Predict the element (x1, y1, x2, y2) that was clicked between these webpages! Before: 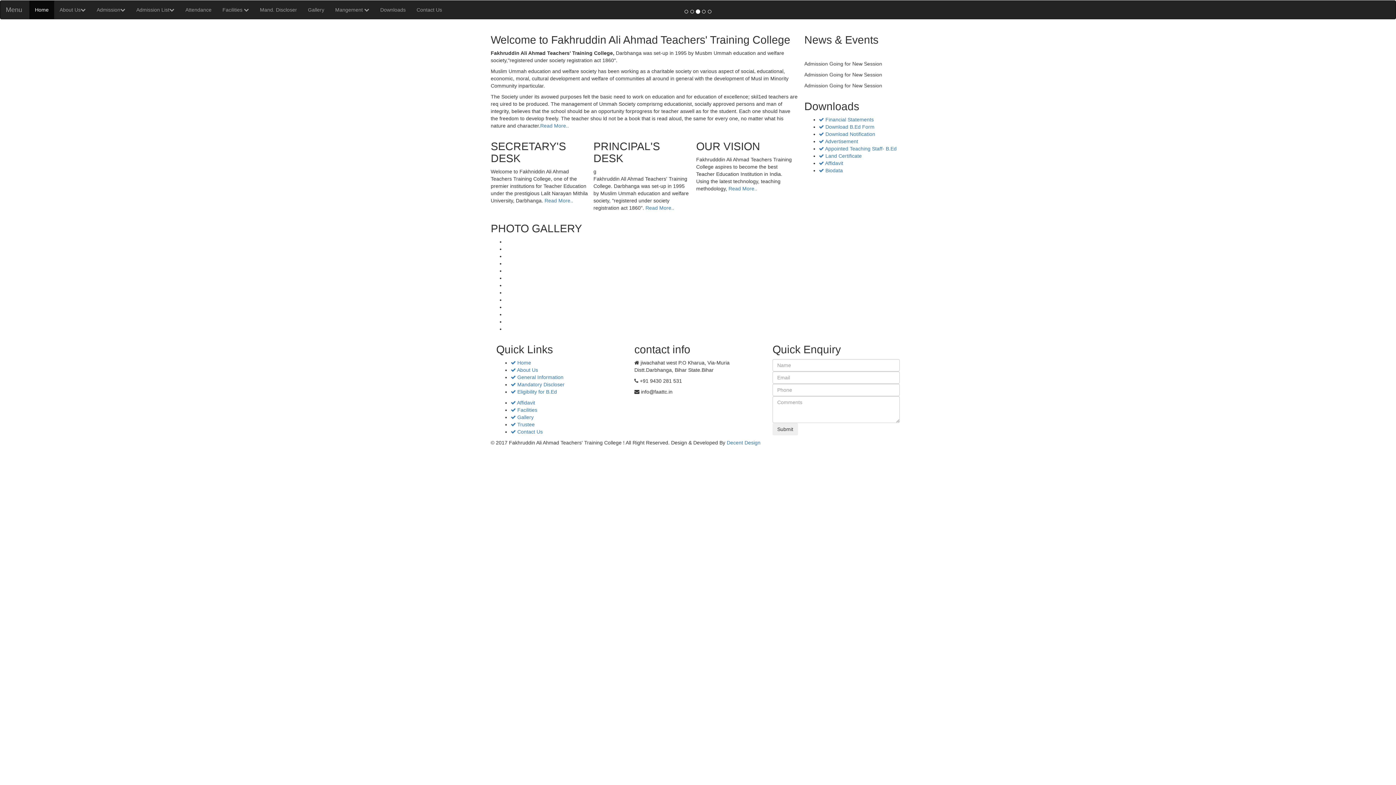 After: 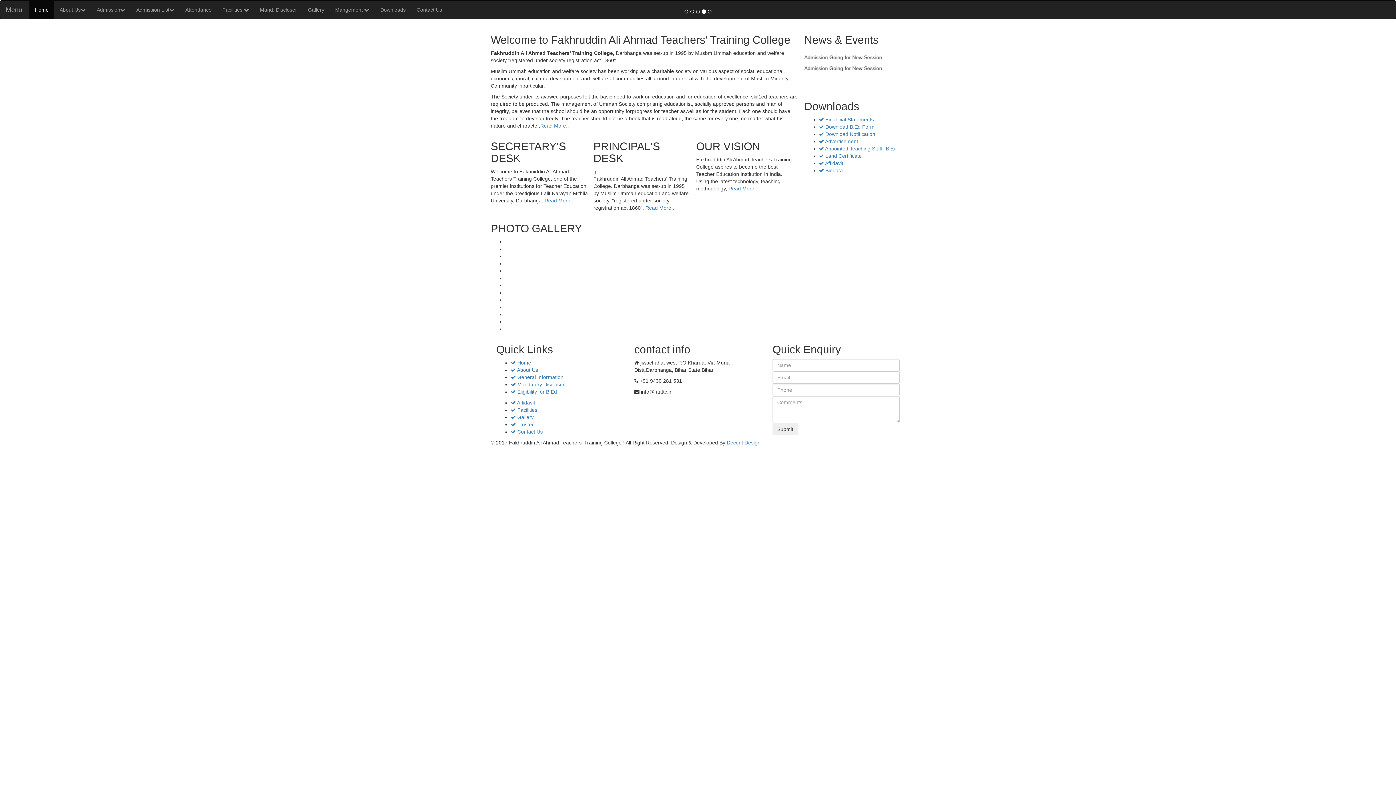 Action: bbox: (29, 0, 54, 18) label: Home